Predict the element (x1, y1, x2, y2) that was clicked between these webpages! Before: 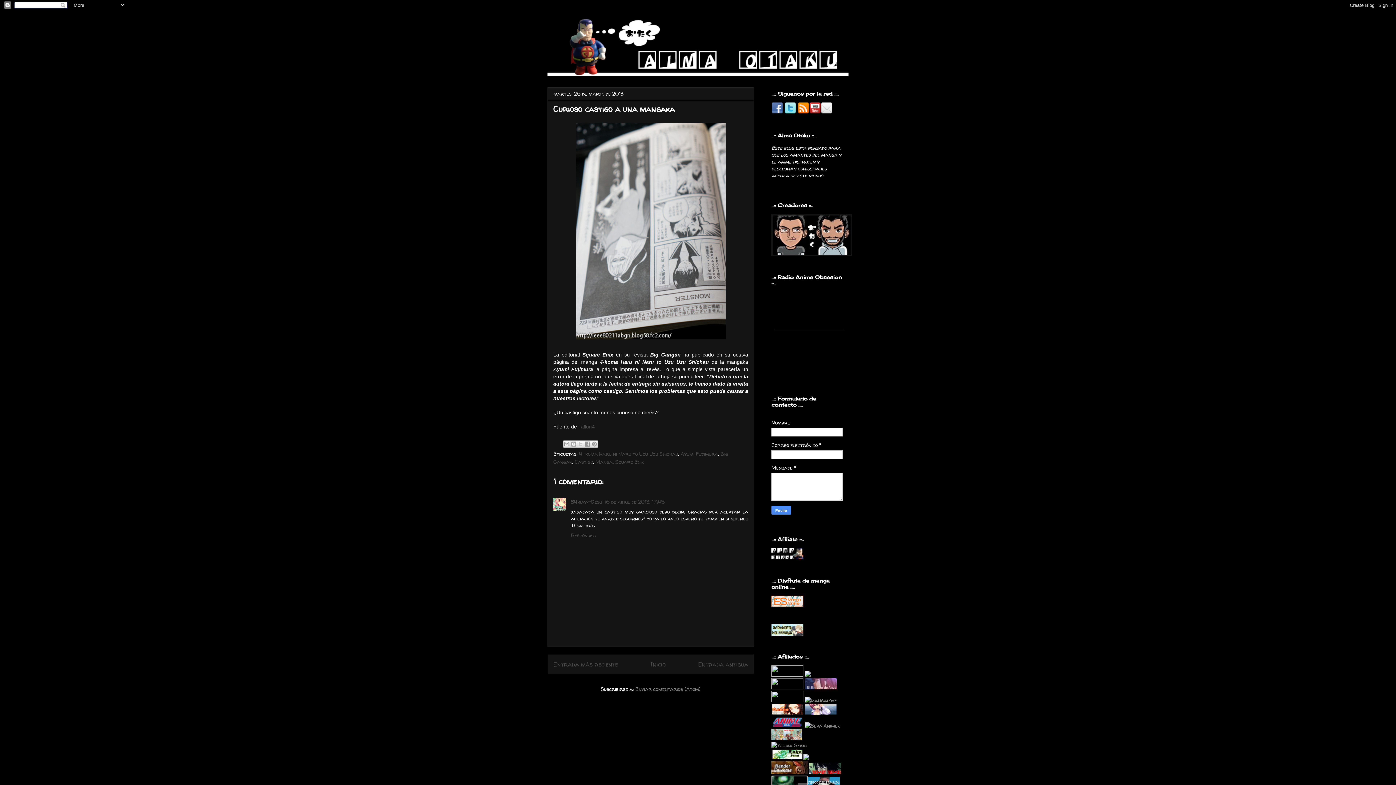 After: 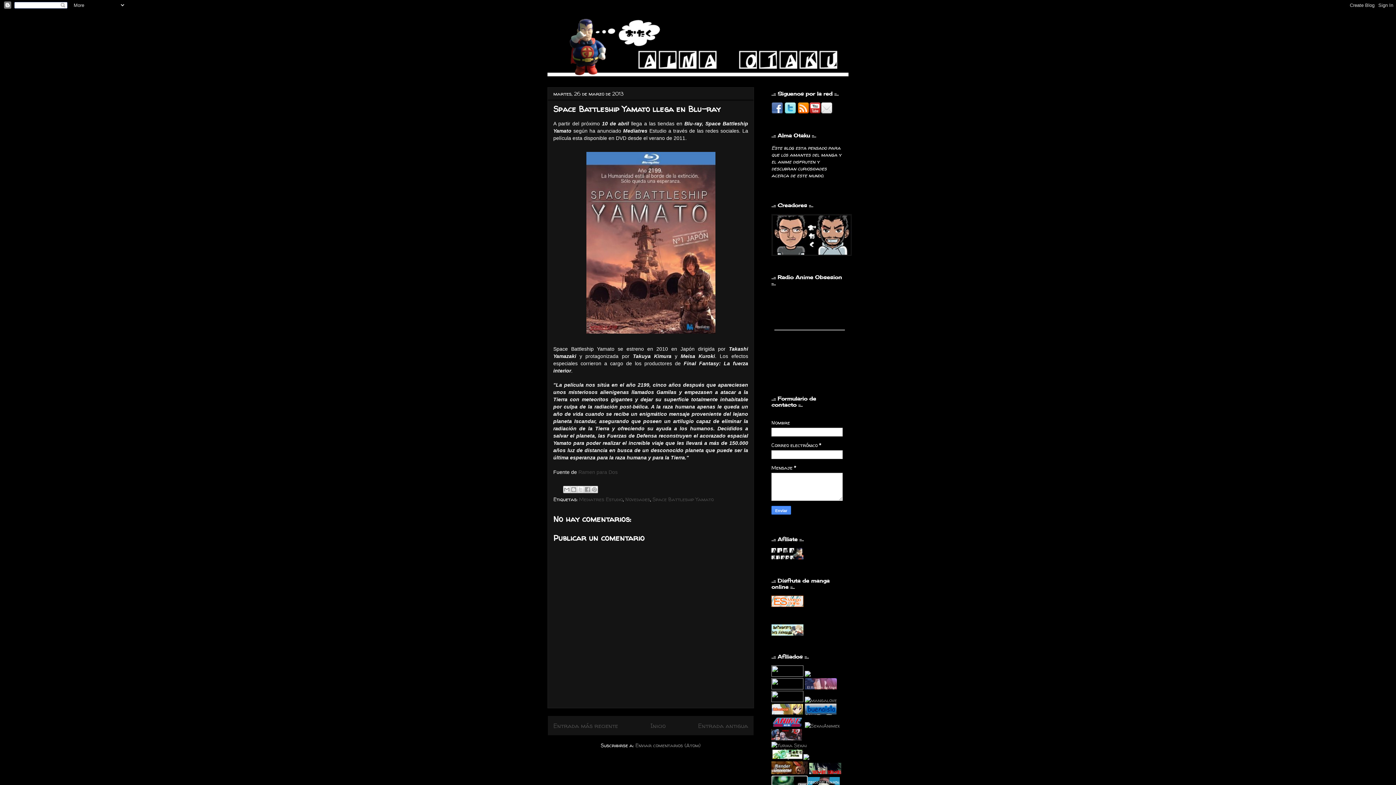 Action: label: Entrada más reciente bbox: (553, 660, 618, 668)